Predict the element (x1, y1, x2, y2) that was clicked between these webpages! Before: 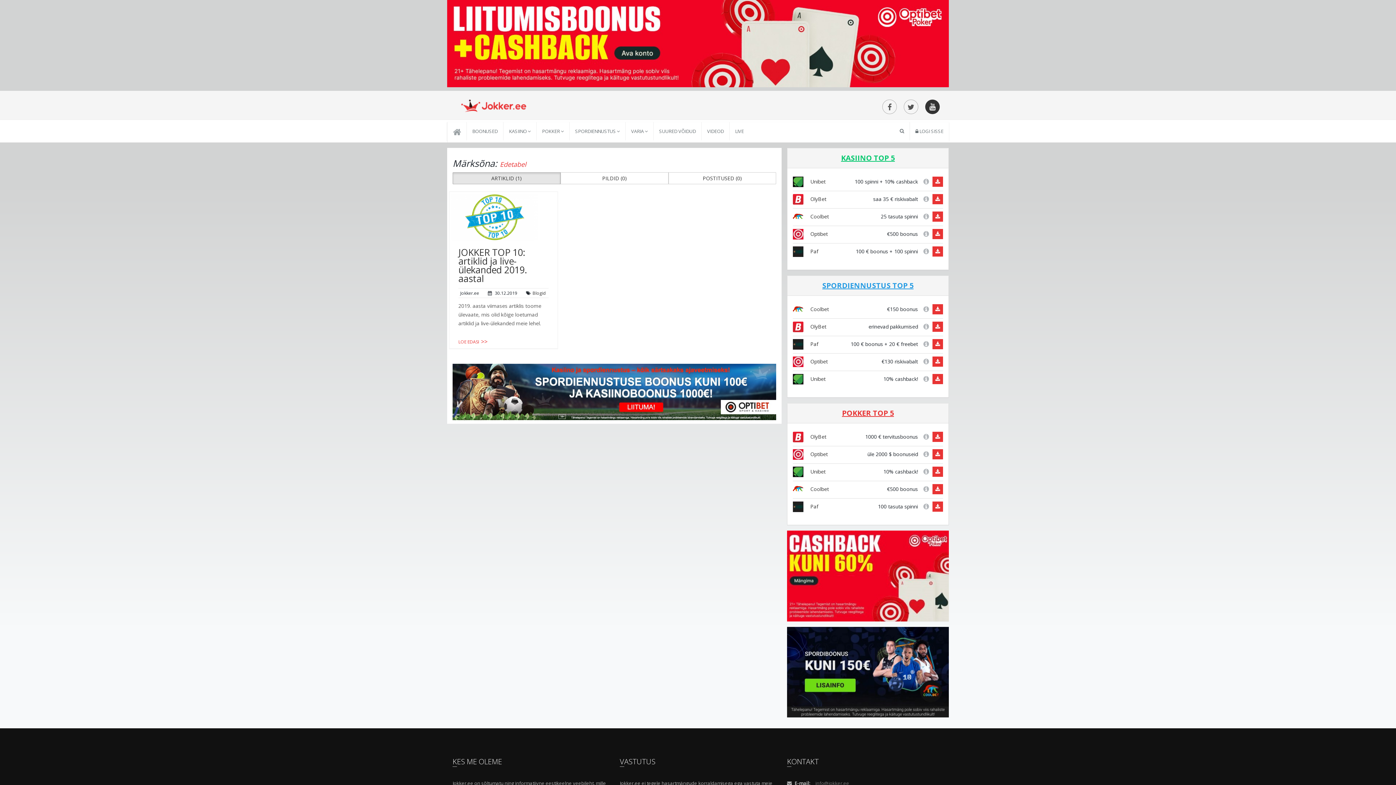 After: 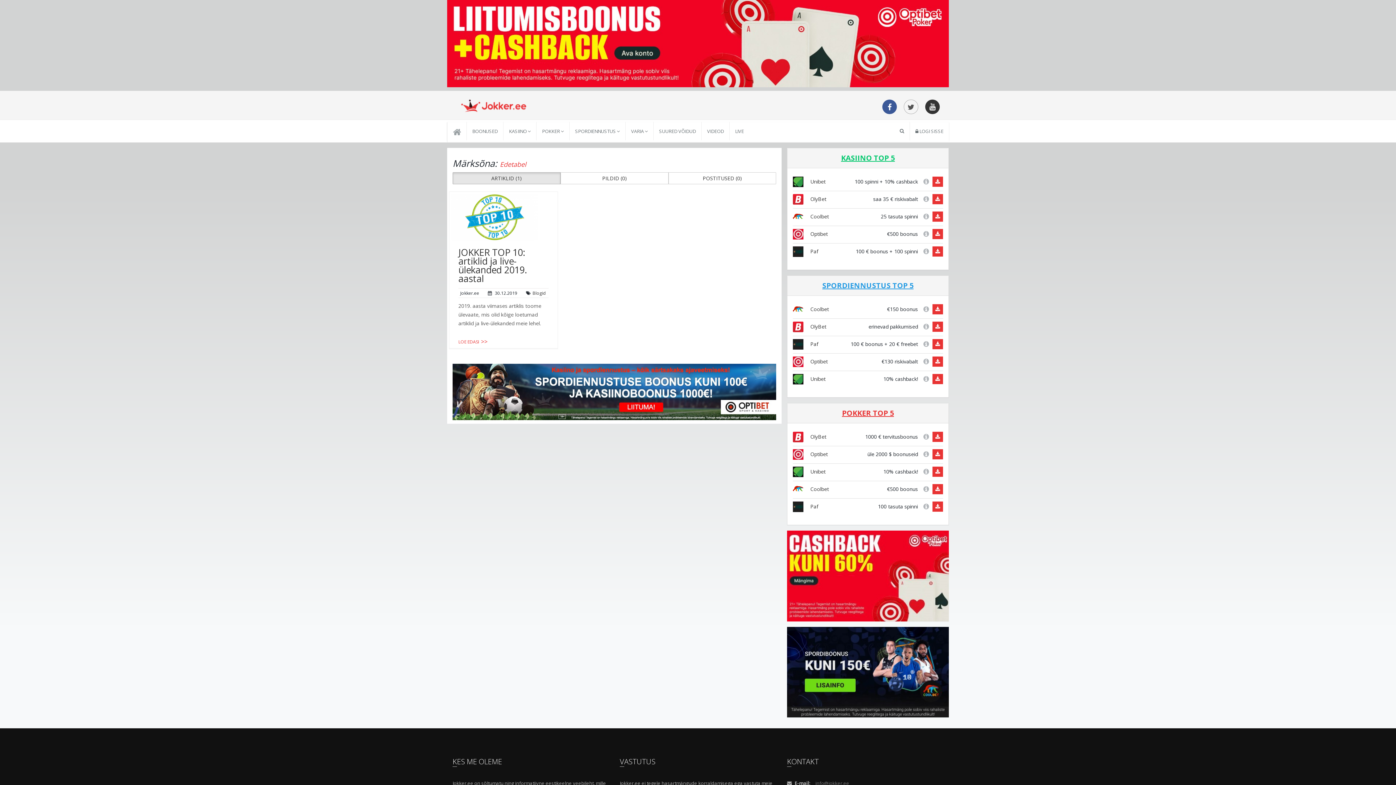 Action: bbox: (882, 99, 897, 114)